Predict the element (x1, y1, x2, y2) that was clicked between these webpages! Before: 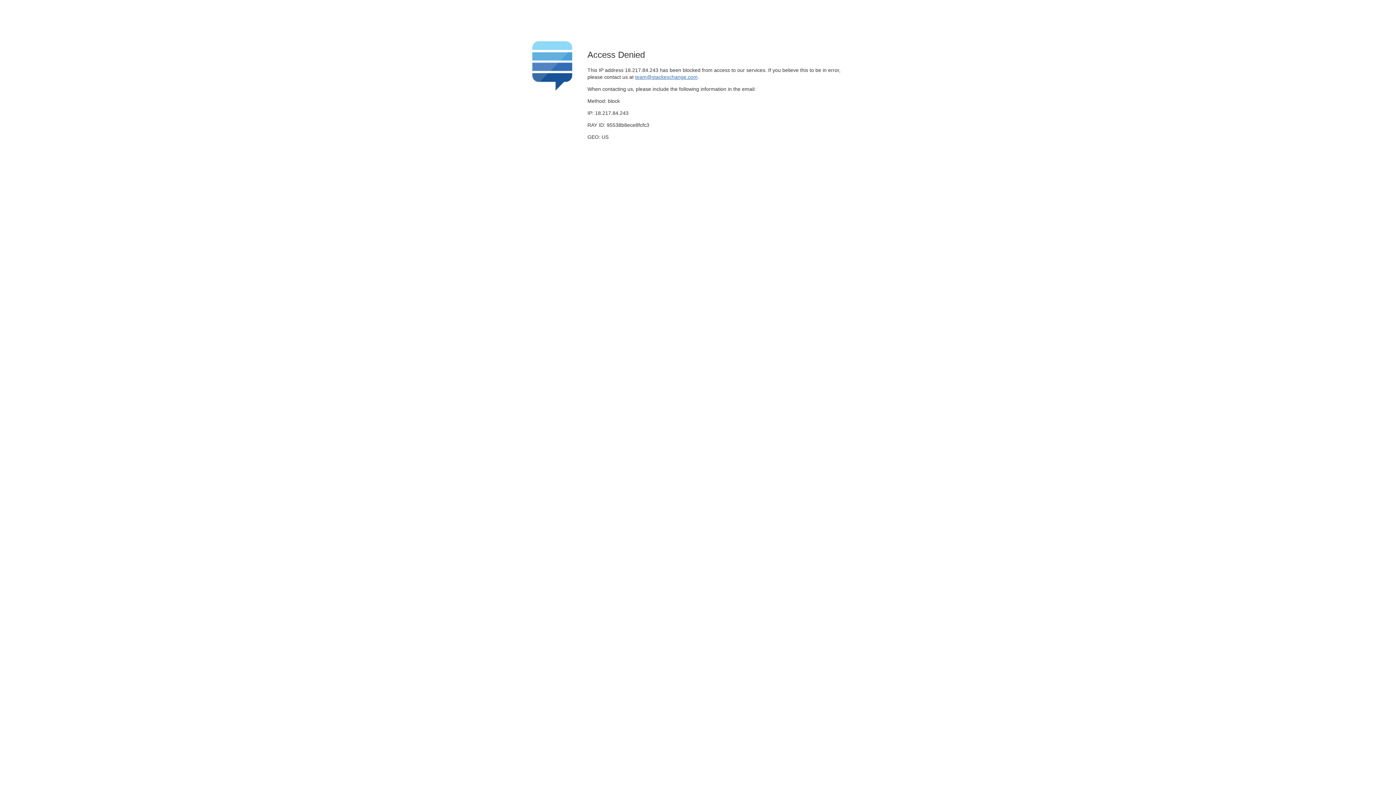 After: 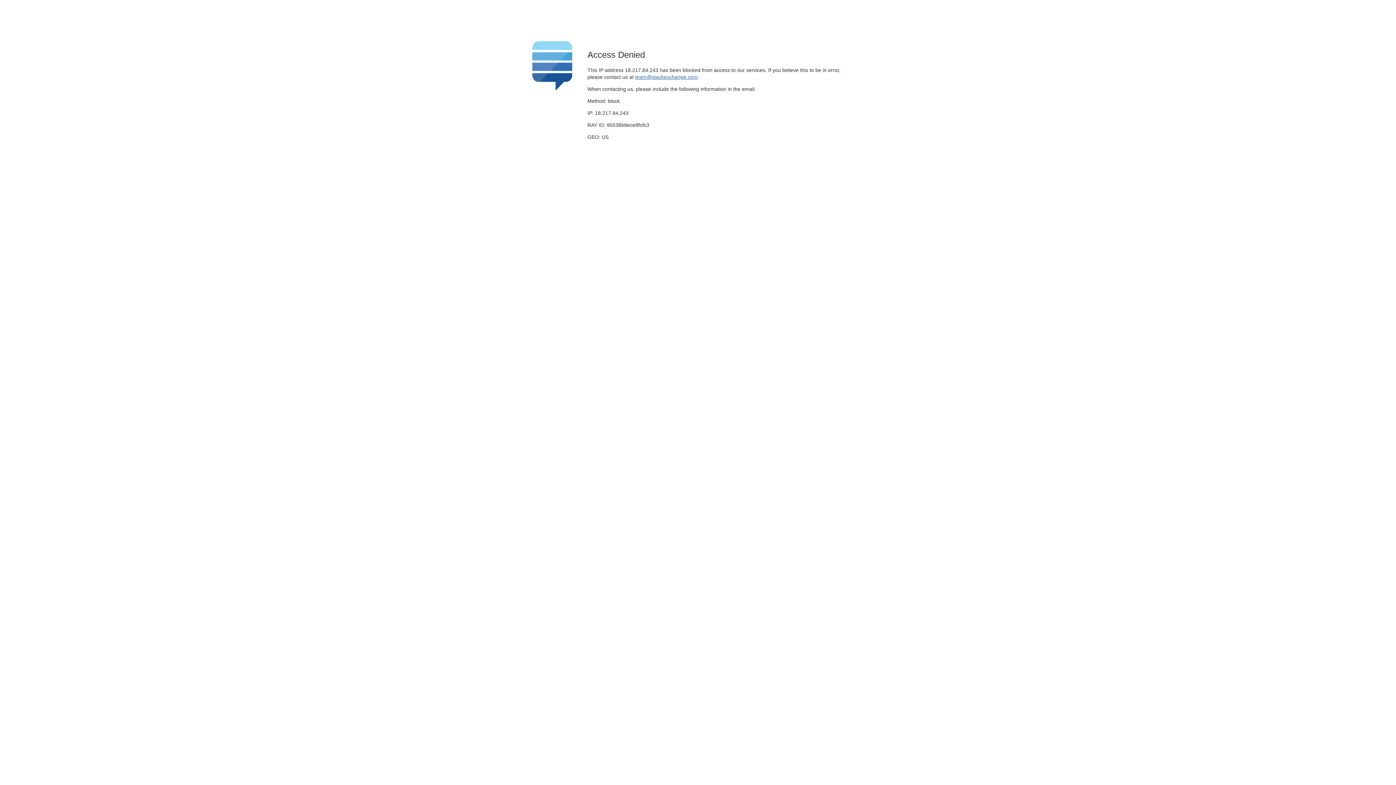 Action: bbox: (635, 74, 697, 79) label: team@stackexchange.com